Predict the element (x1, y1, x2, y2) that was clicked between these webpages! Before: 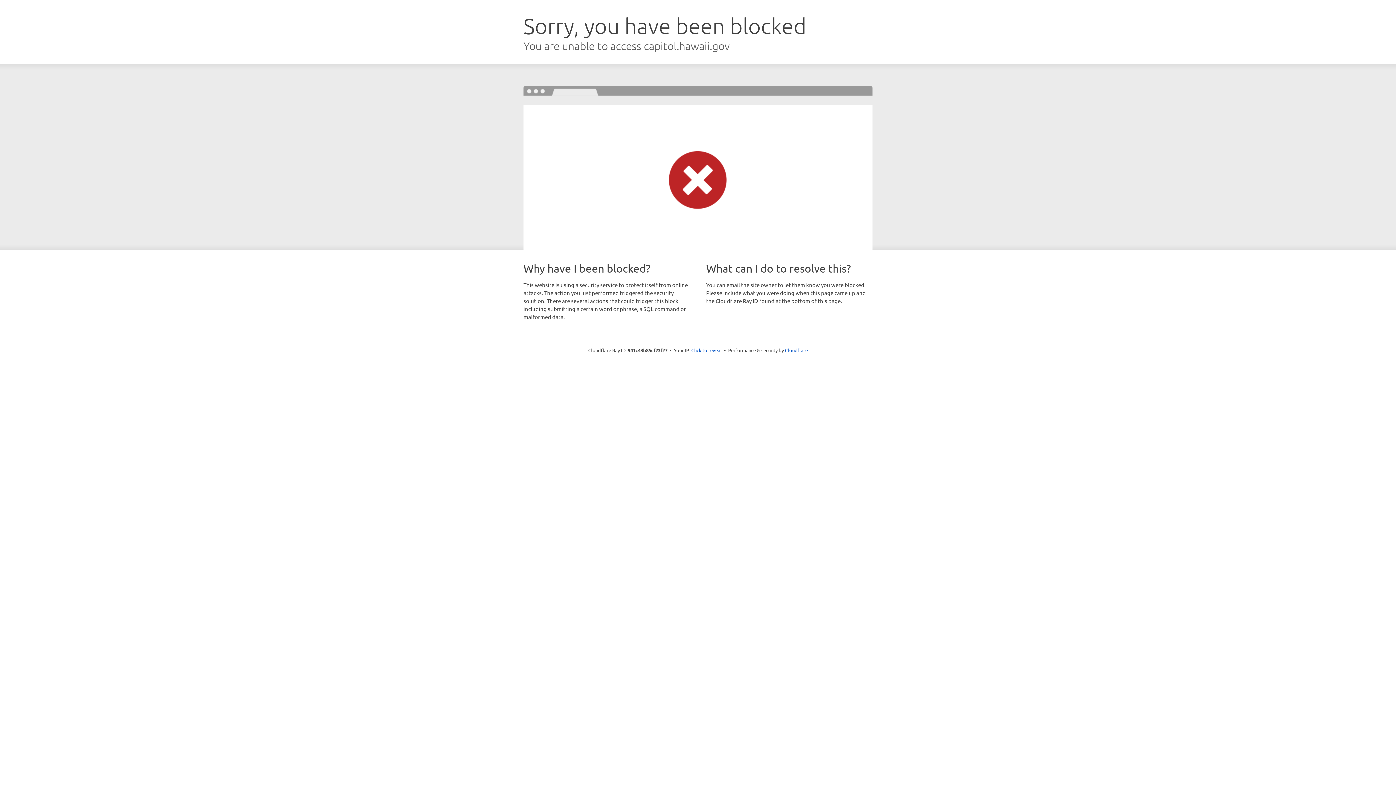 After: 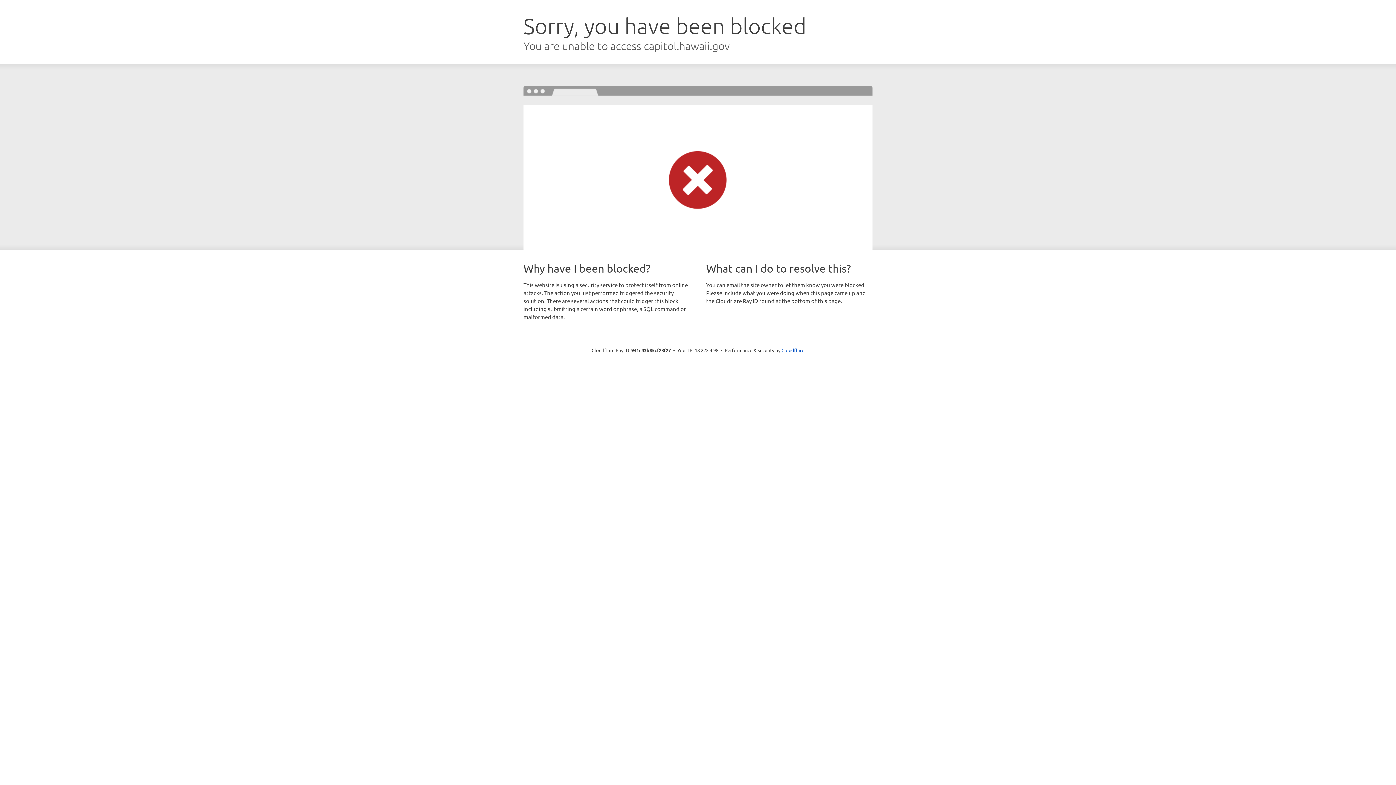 Action: bbox: (691, 346, 722, 353) label: Click to reveal